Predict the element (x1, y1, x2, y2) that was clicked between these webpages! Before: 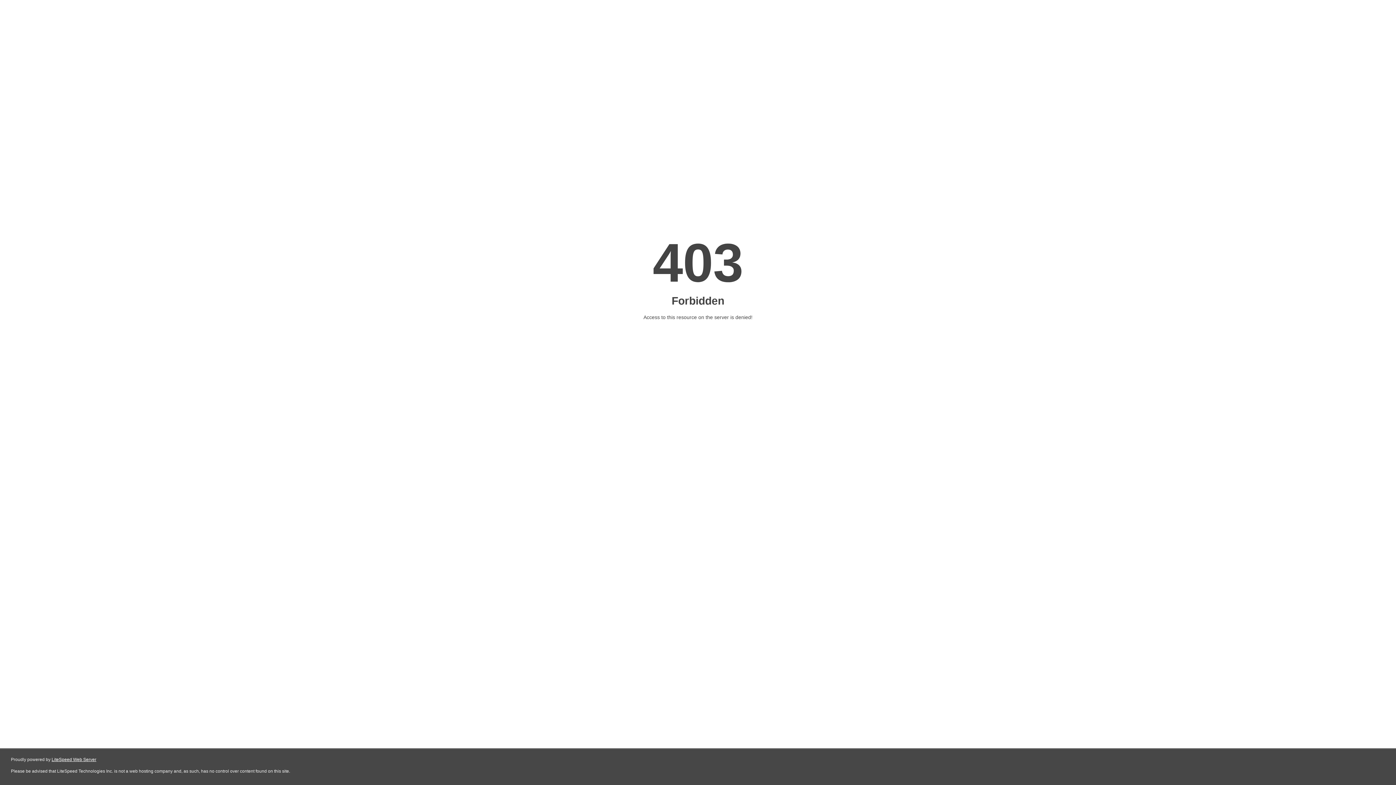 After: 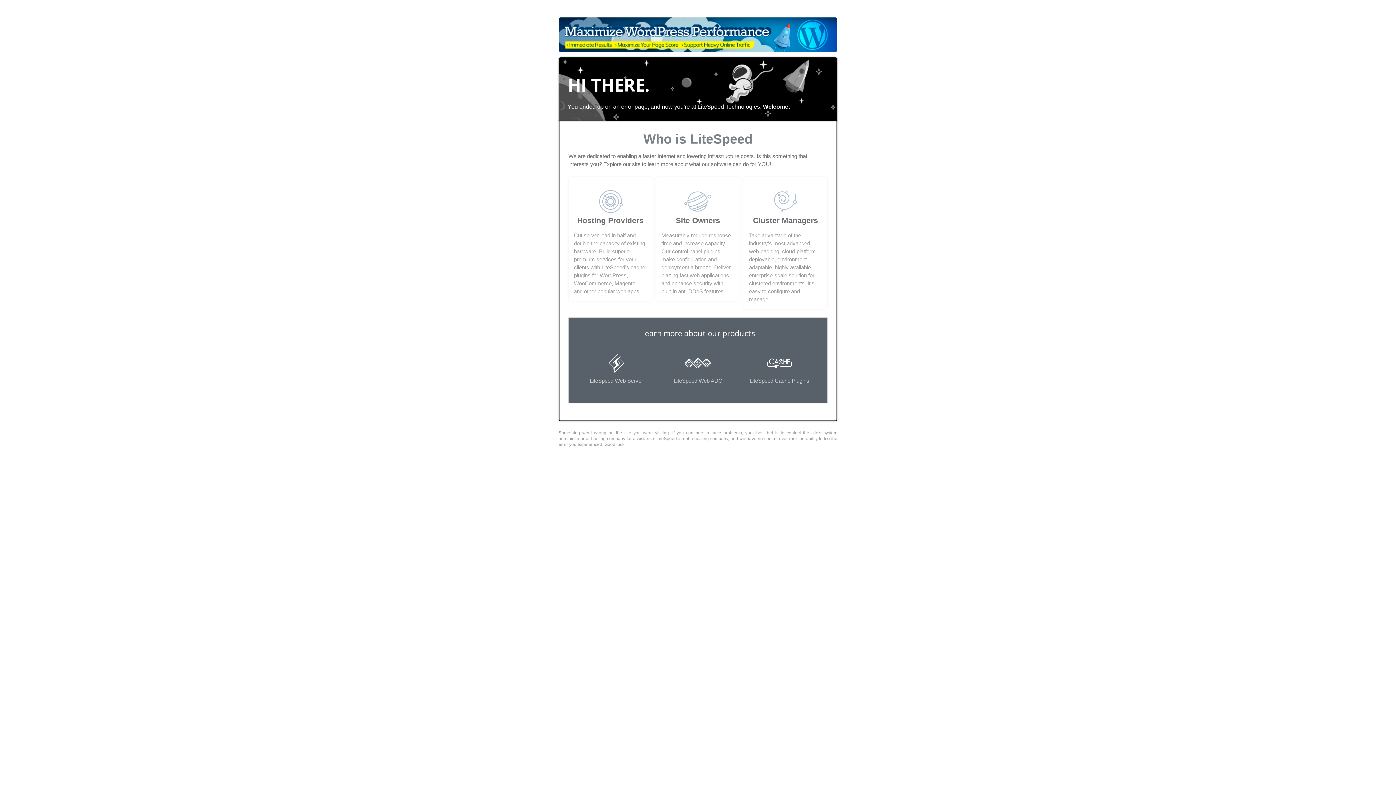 Action: label: LiteSpeed Web Server bbox: (51, 757, 96, 762)